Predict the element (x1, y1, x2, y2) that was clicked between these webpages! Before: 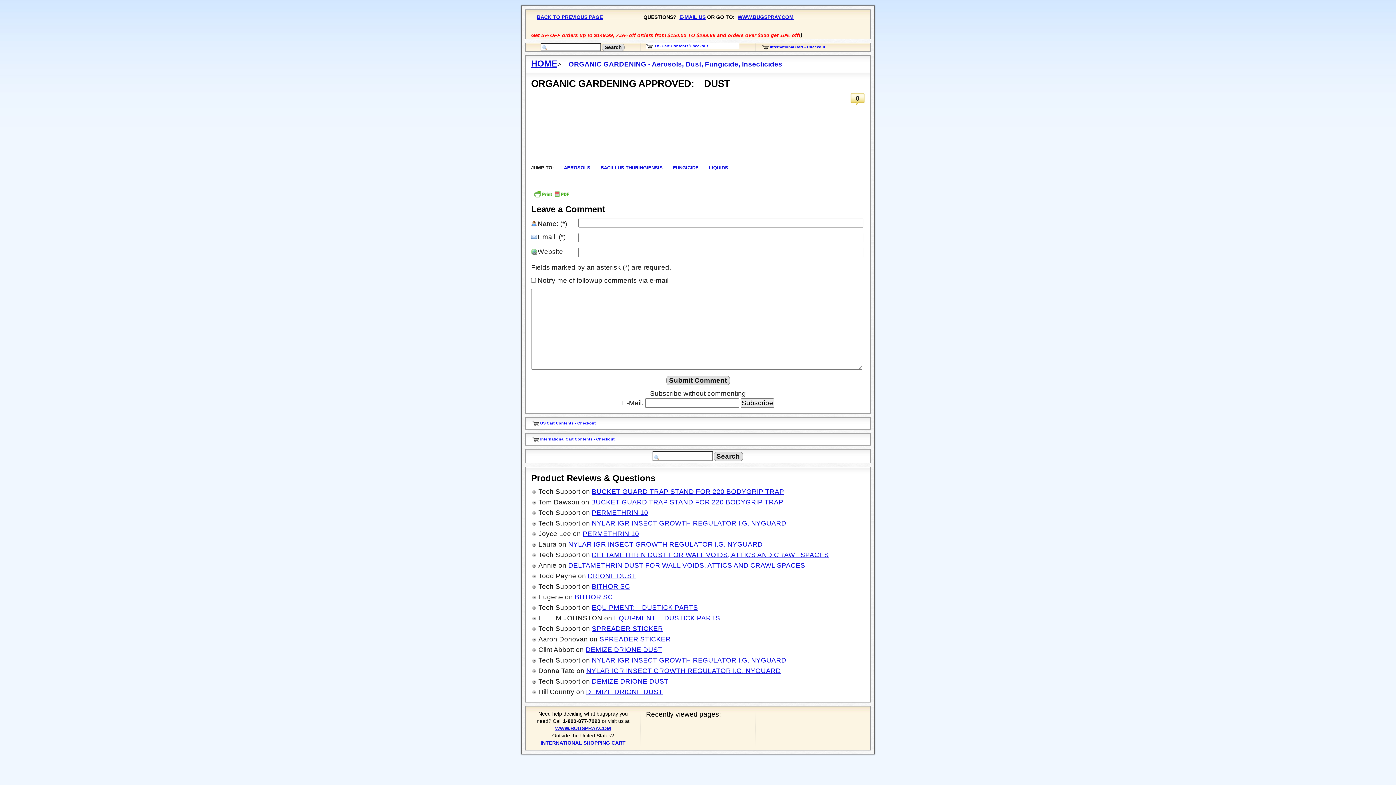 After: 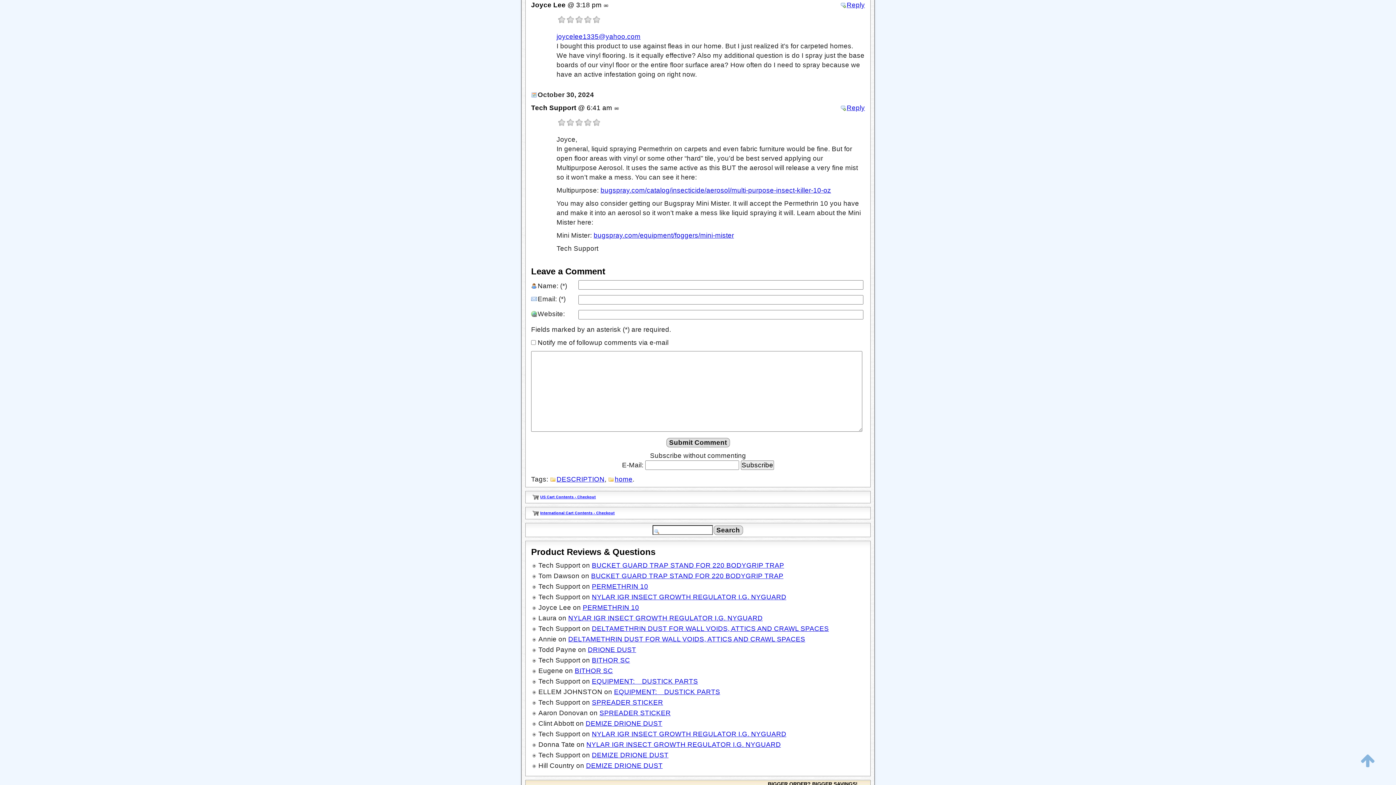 Action: bbox: (582, 530, 639, 537) label: PERMETHRIN 10